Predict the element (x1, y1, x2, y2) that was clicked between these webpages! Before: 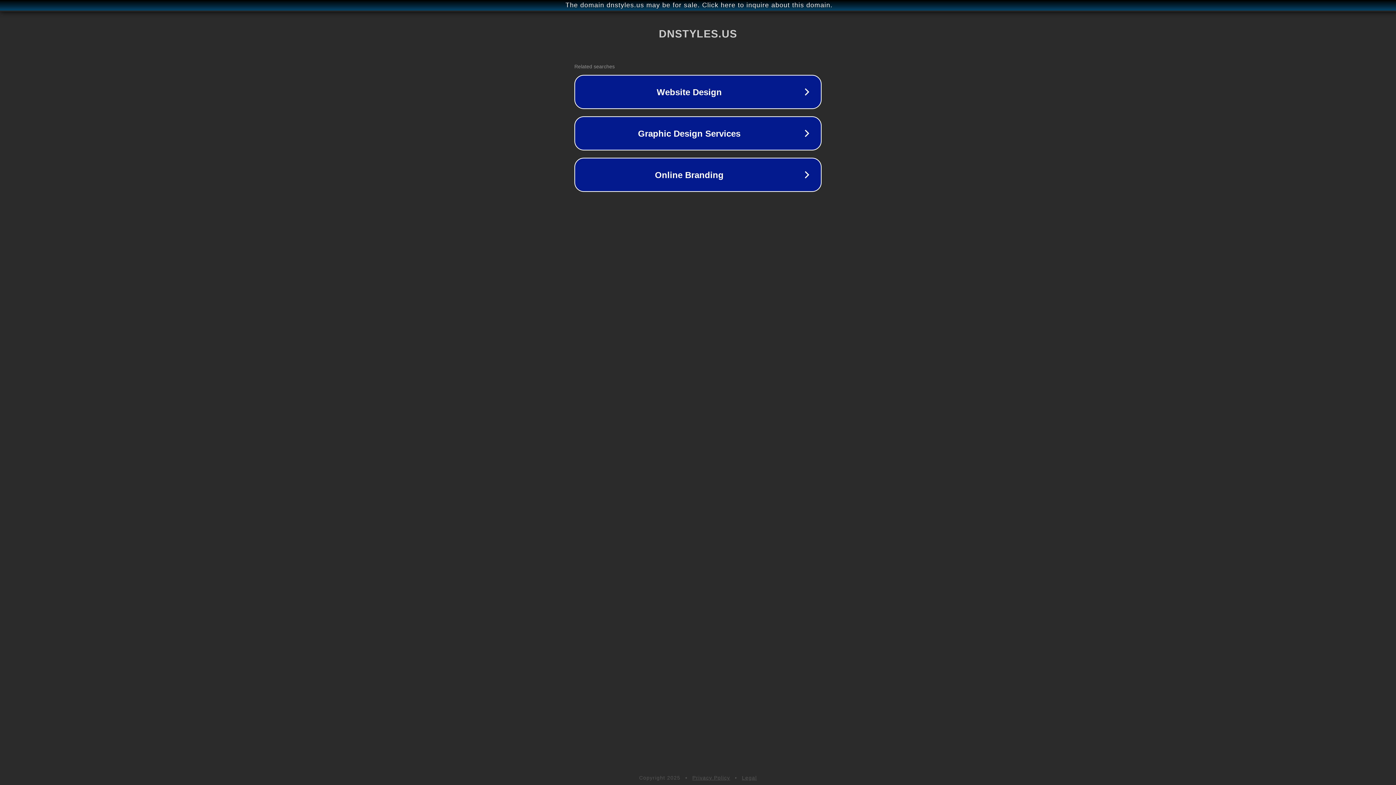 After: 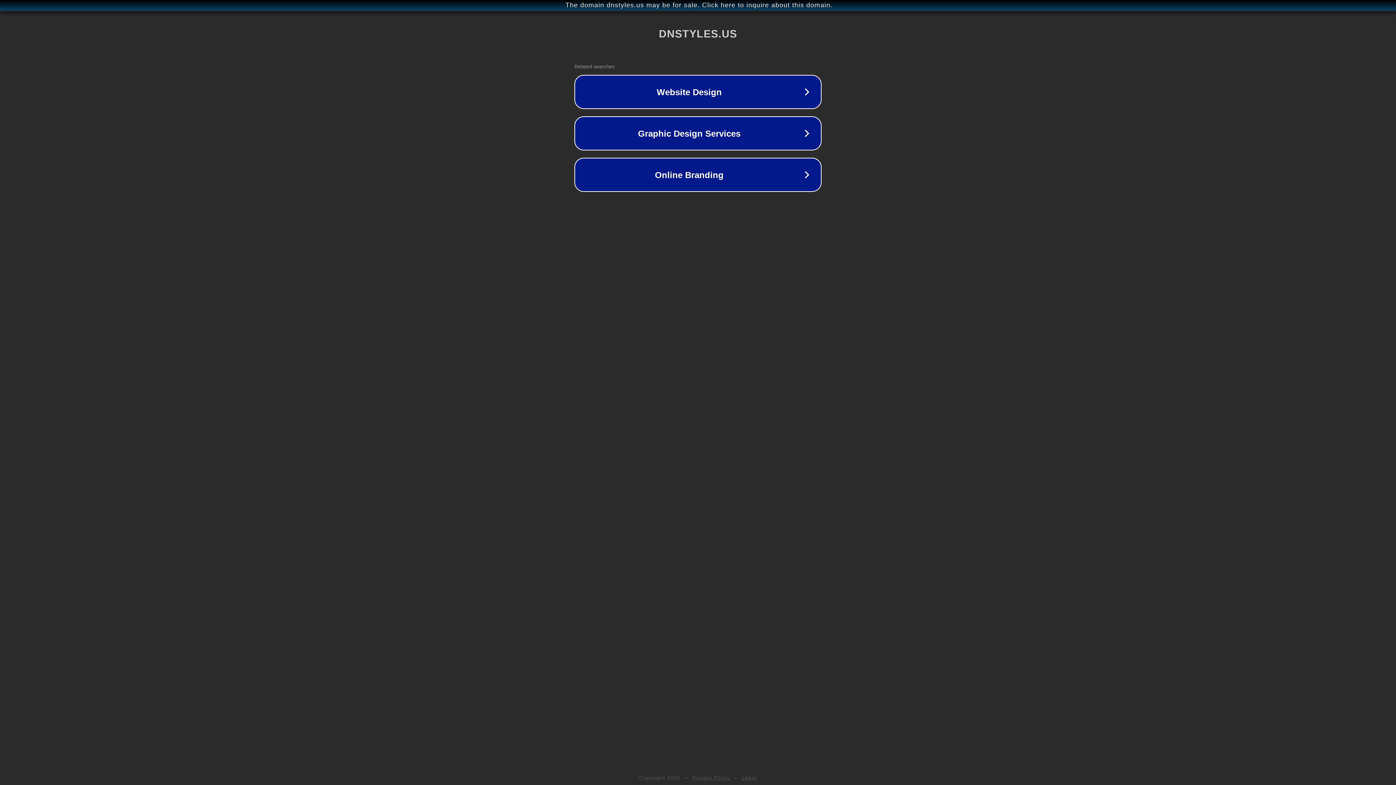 Action: label: Legal bbox: (742, 775, 757, 781)